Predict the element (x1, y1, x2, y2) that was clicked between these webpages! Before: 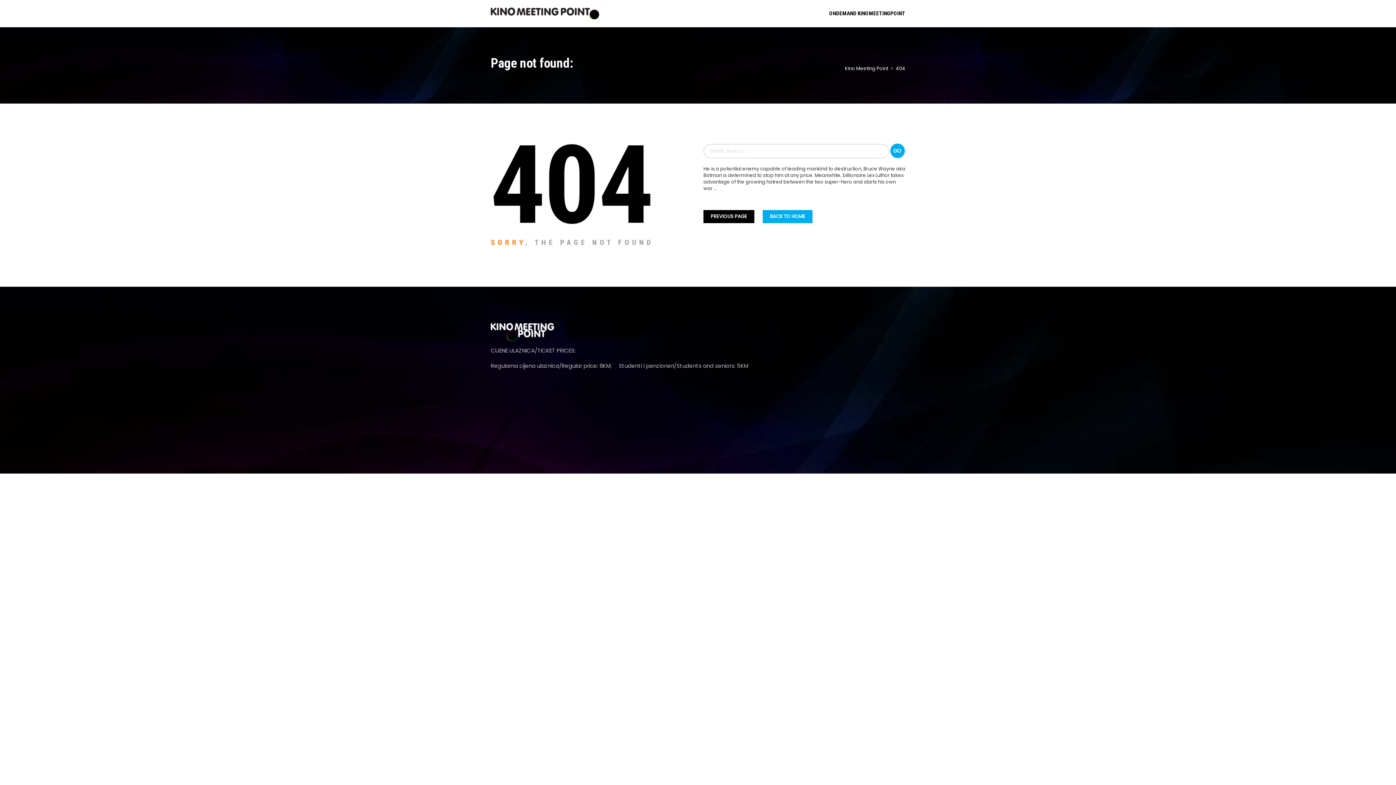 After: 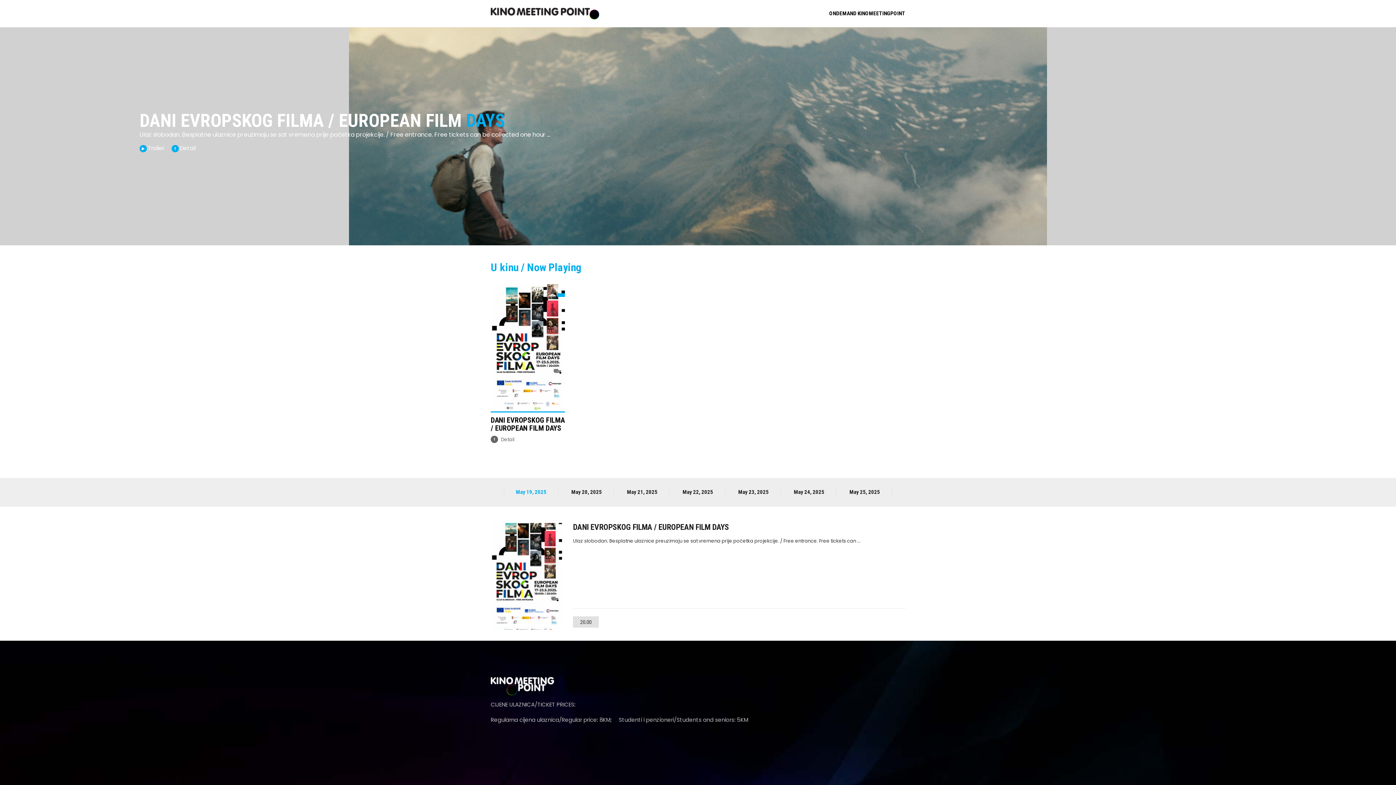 Action: bbox: (762, 210, 812, 223) label: BACK TO HOME